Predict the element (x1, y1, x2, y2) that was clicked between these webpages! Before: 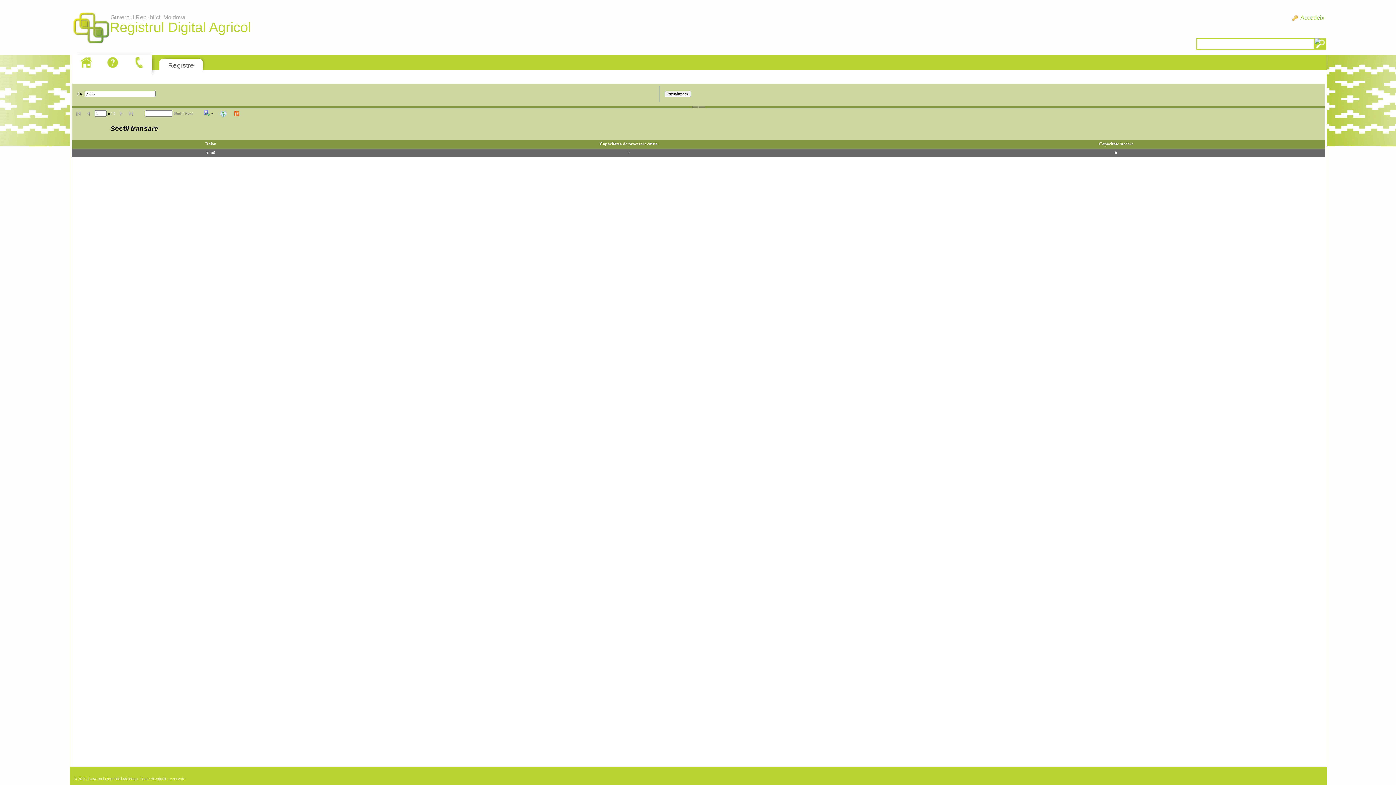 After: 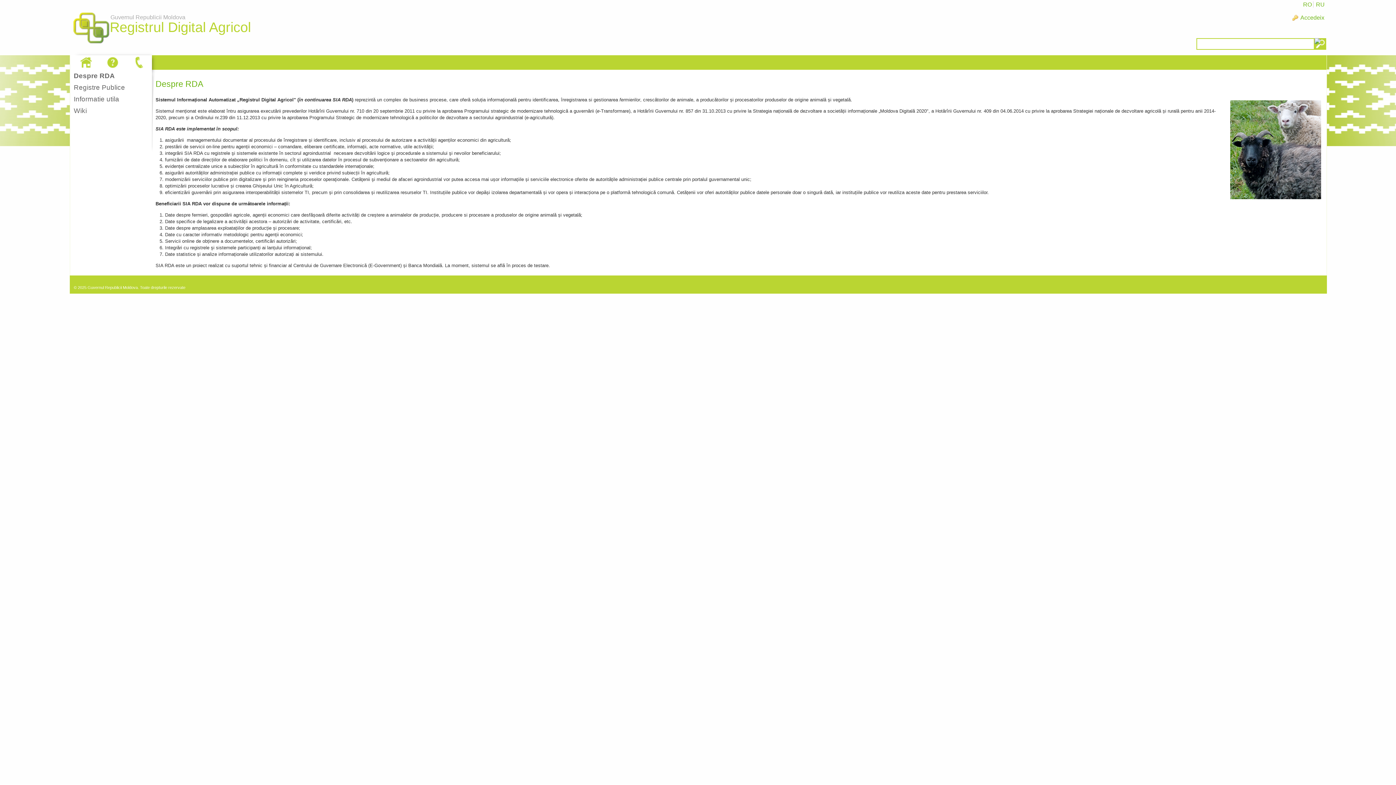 Action: label: Guvernul Republicii Moldova
Registrul Digital Agricol bbox: (69, 5, 112, 52)